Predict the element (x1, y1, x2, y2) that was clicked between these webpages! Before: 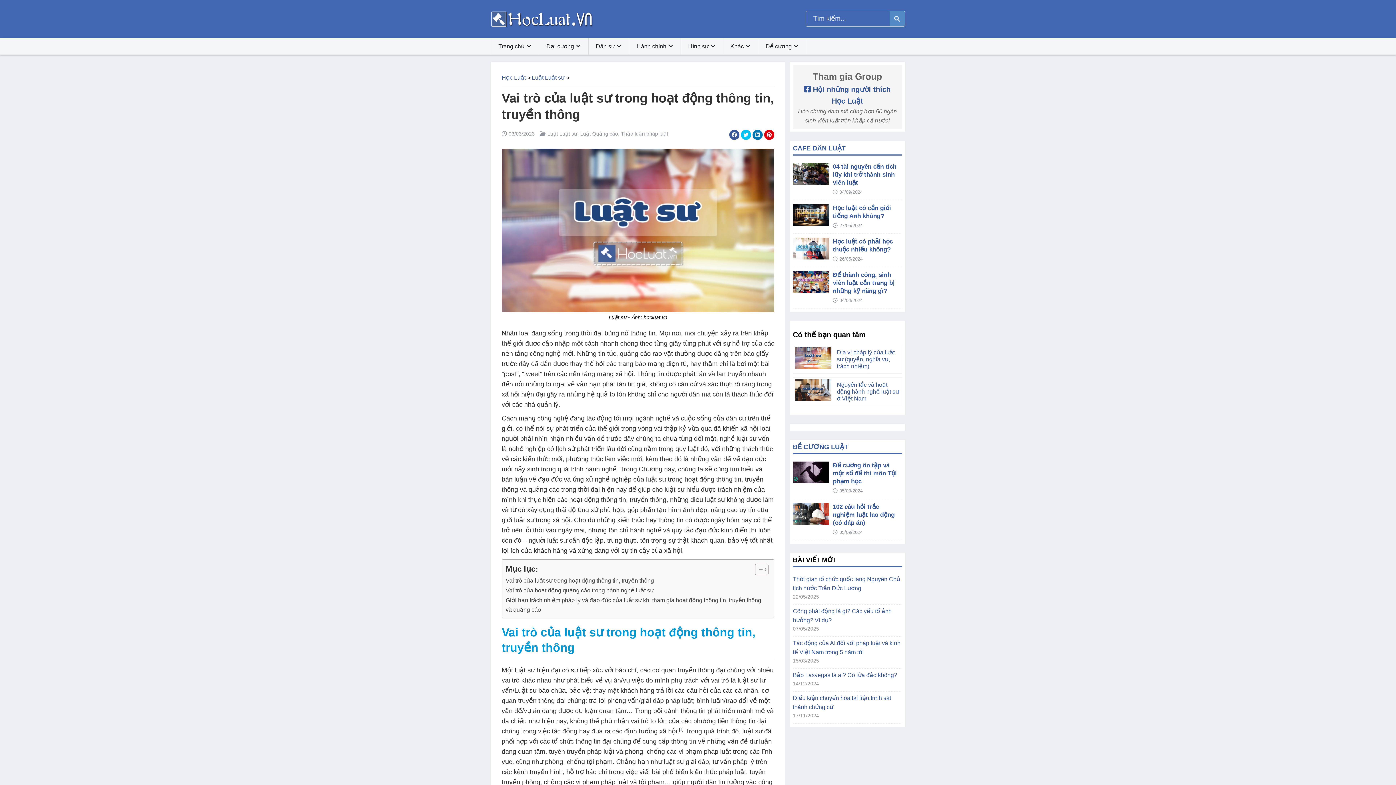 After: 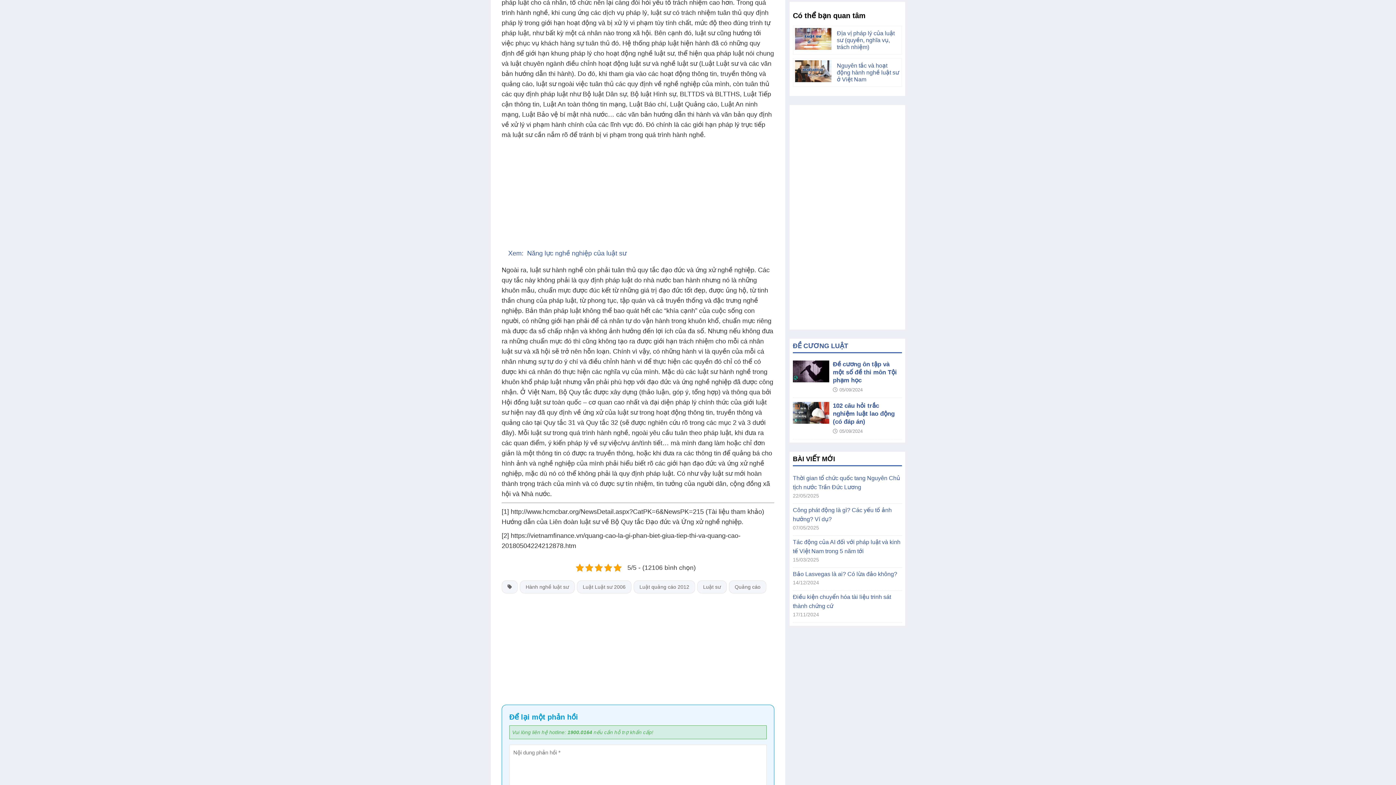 Action: label: 1 bbox: (680, 727, 682, 731)